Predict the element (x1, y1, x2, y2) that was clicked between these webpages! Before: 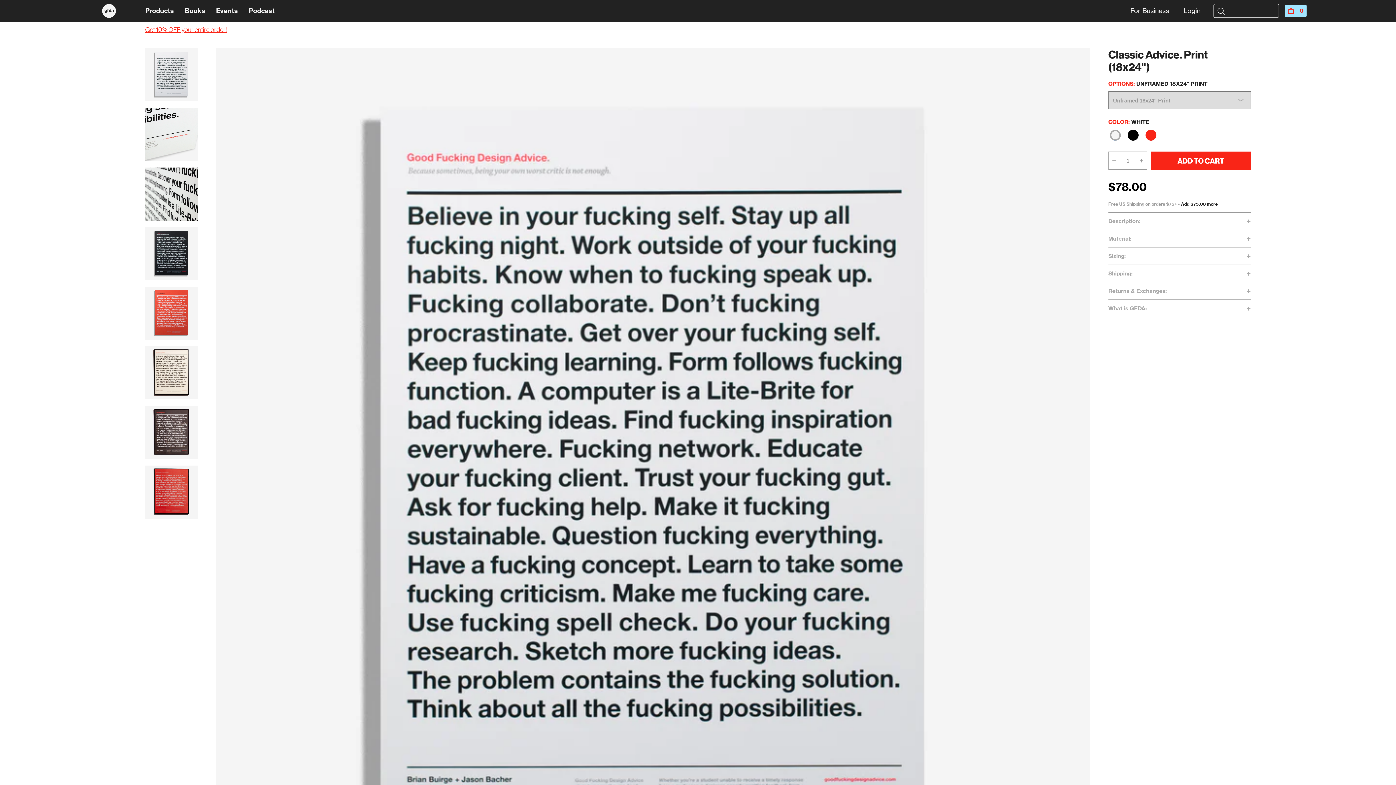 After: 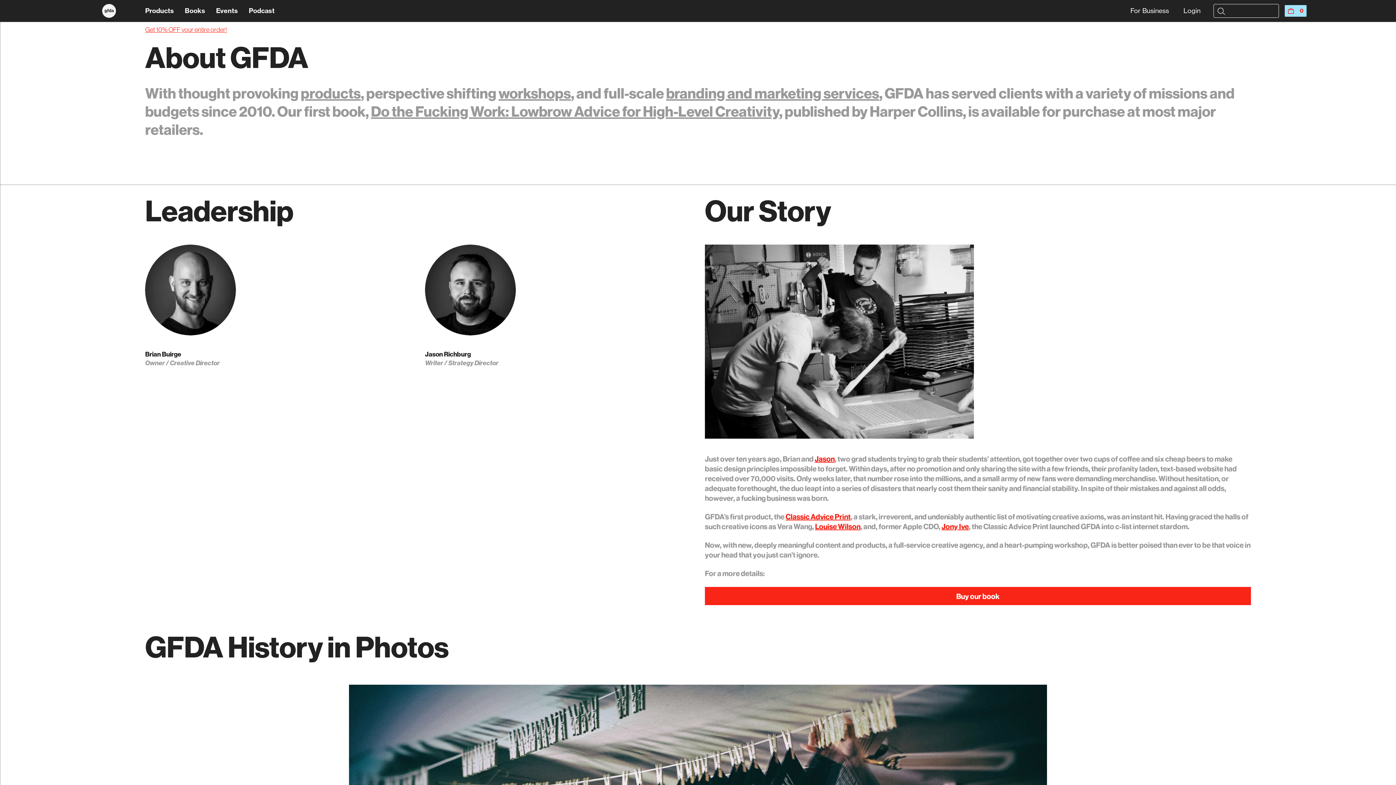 Action: label: For Business bbox: (1130, 0, 1169, 21)